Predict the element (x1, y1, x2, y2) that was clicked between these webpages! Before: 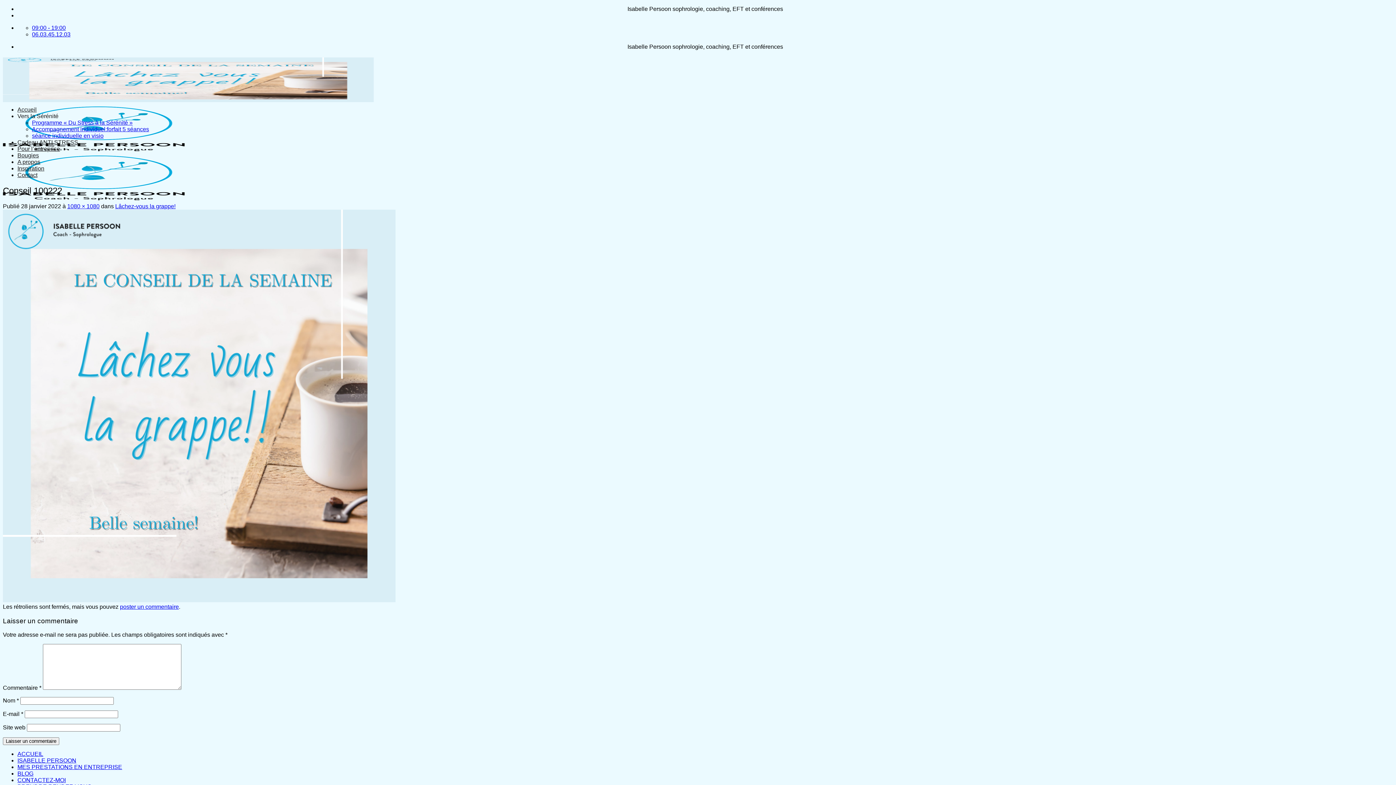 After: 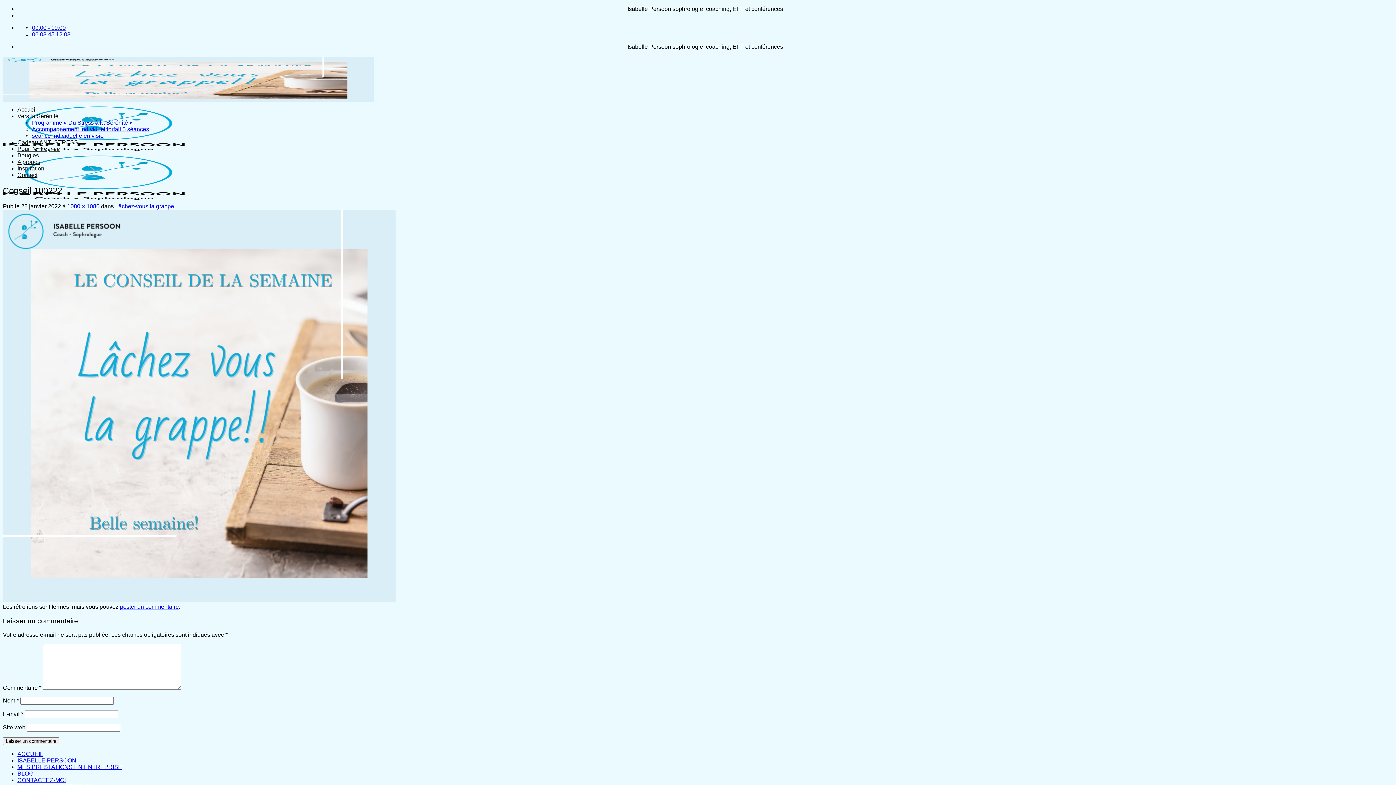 Action: bbox: (32, 24, 65, 30) label: 09:00 - 19:00